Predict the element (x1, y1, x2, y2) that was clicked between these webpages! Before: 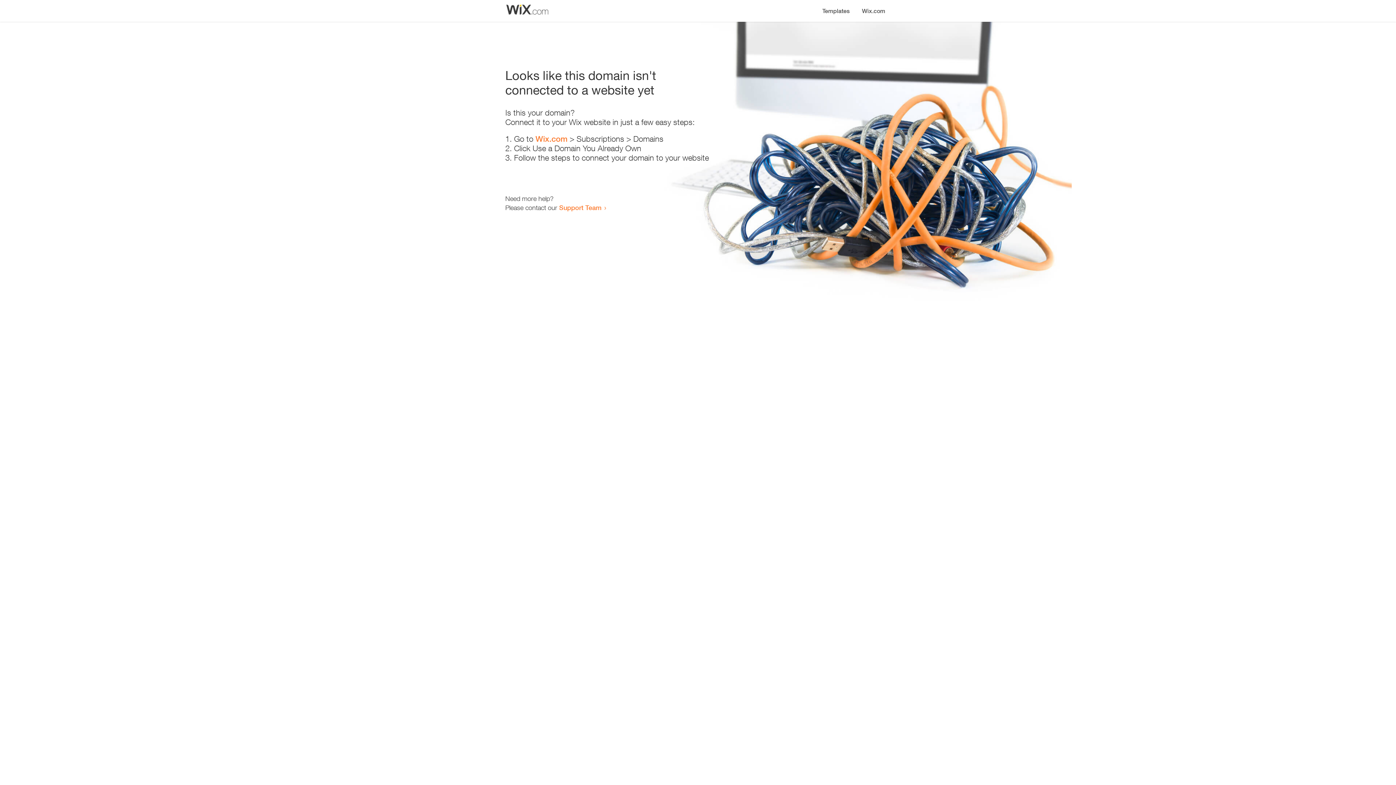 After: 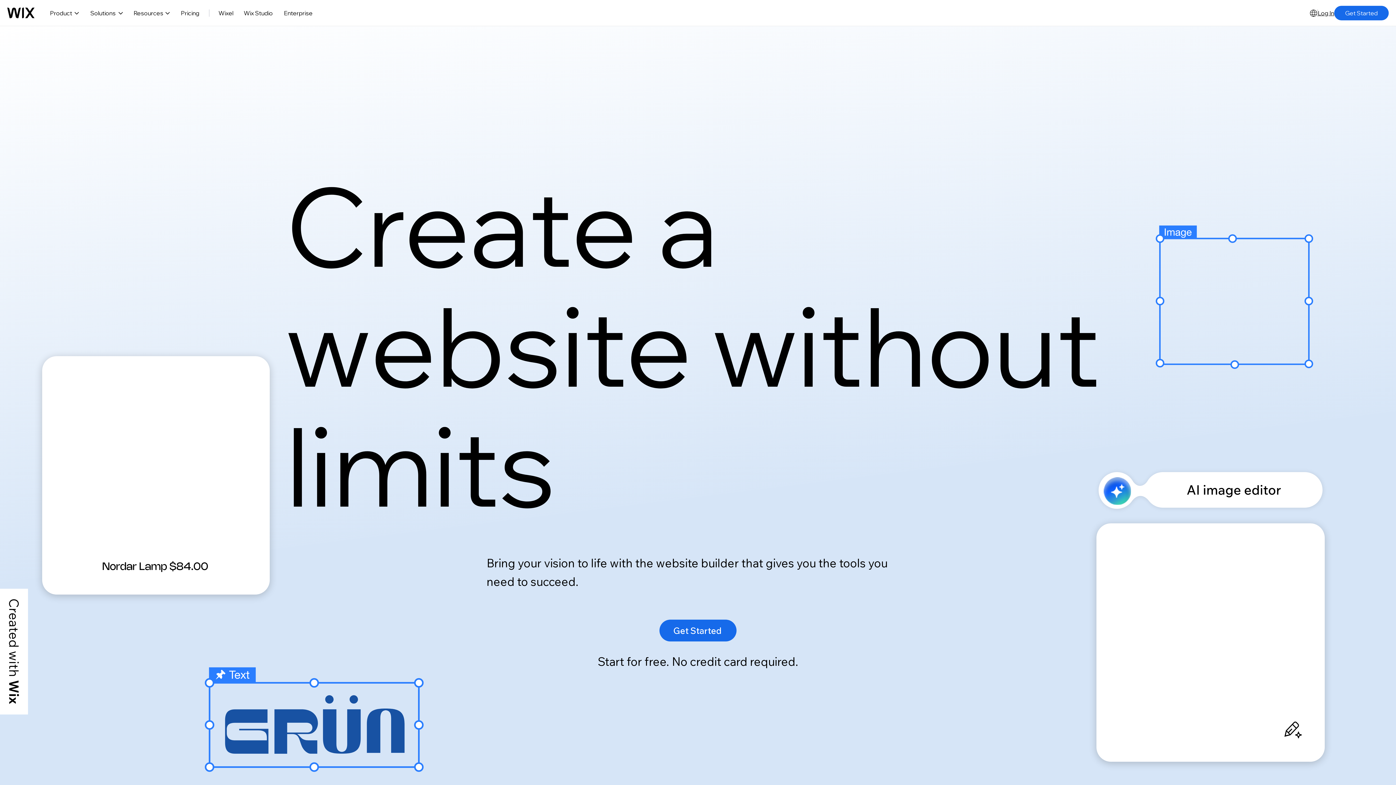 Action: label: Wix.com bbox: (535, 134, 567, 143)